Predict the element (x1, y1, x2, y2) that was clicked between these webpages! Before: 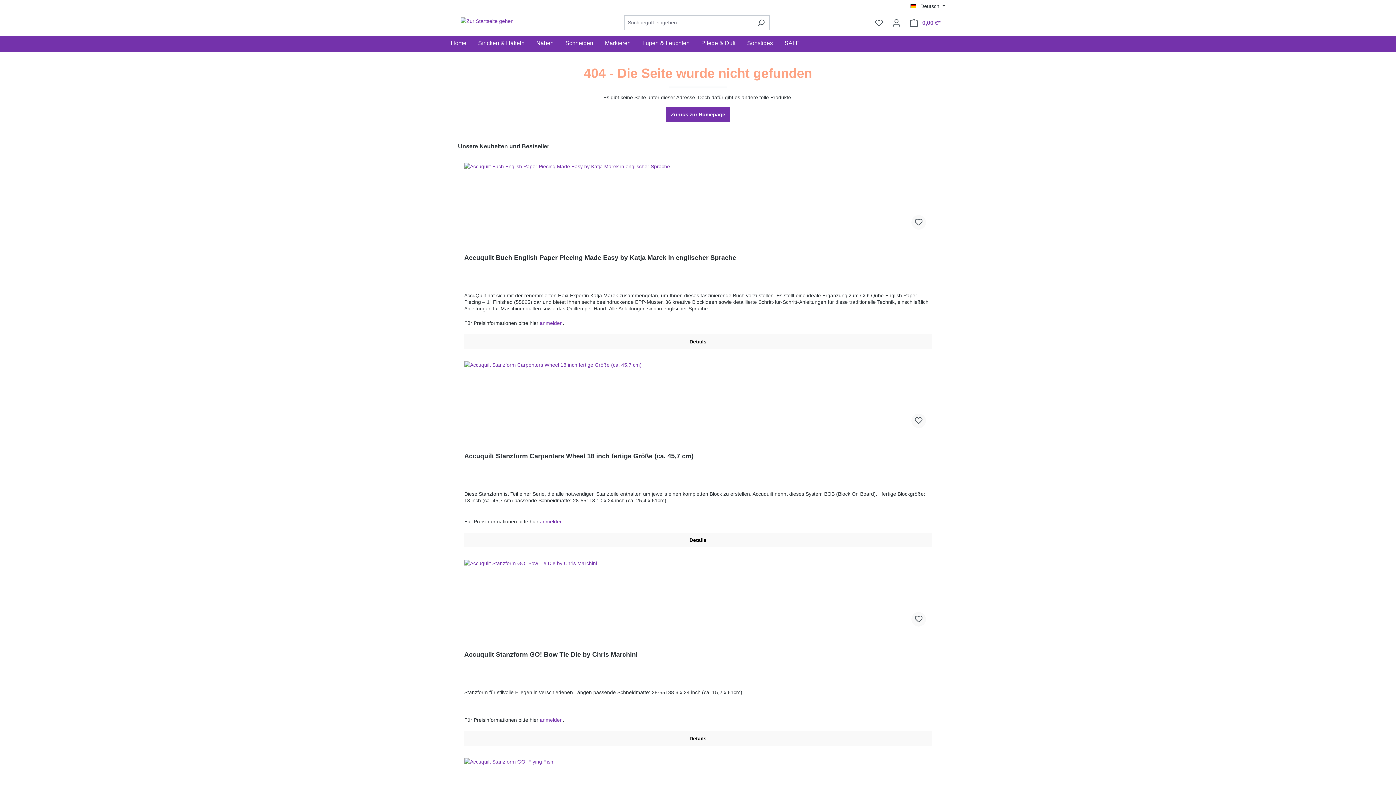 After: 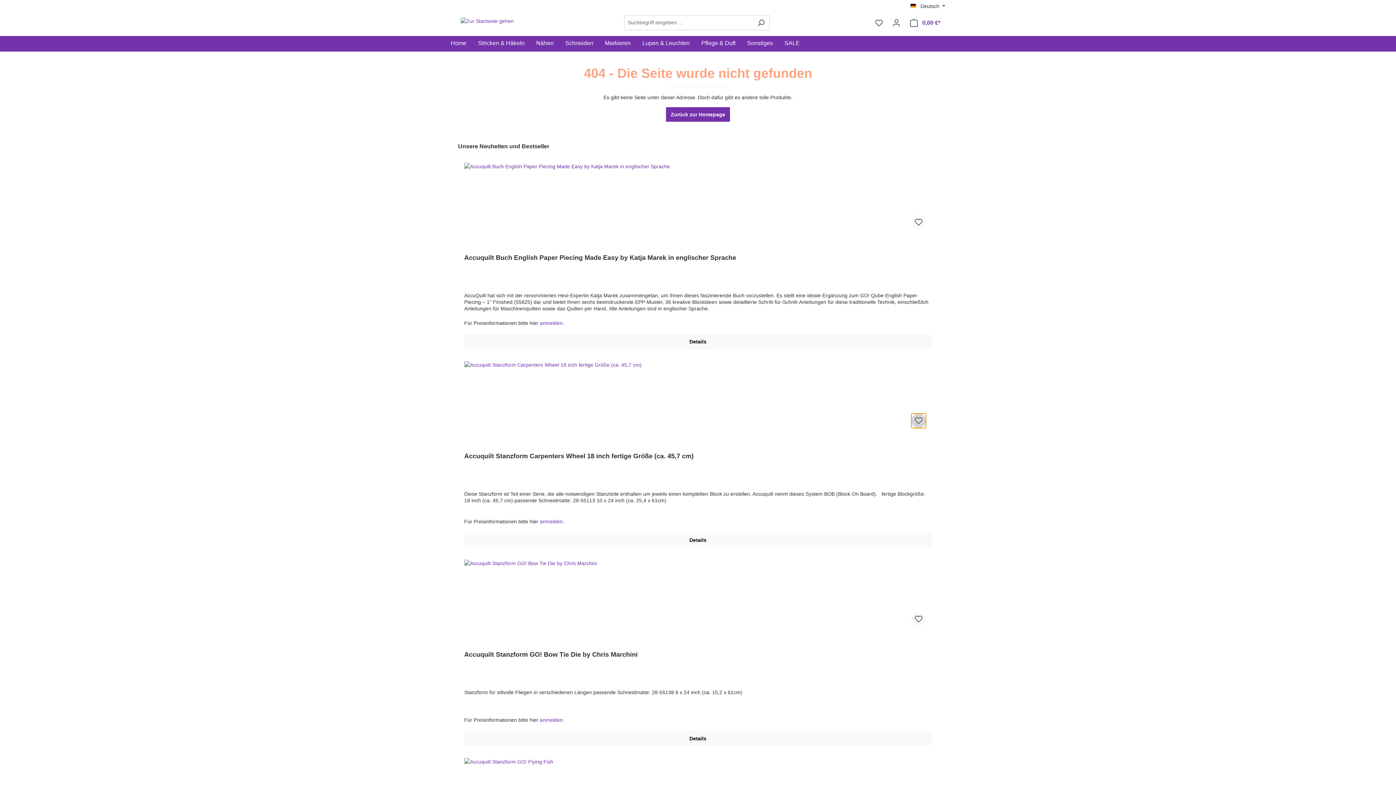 Action: bbox: (911, 413, 926, 428)